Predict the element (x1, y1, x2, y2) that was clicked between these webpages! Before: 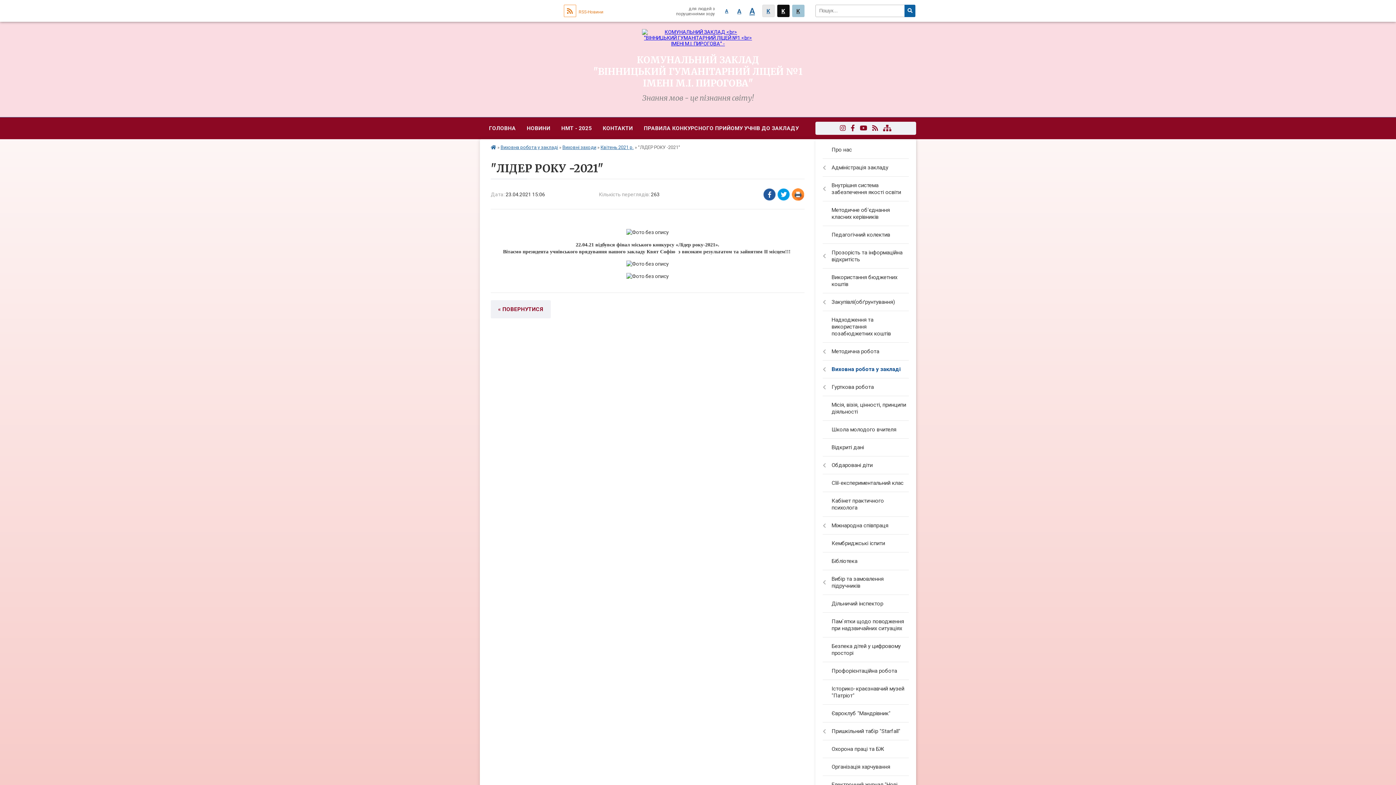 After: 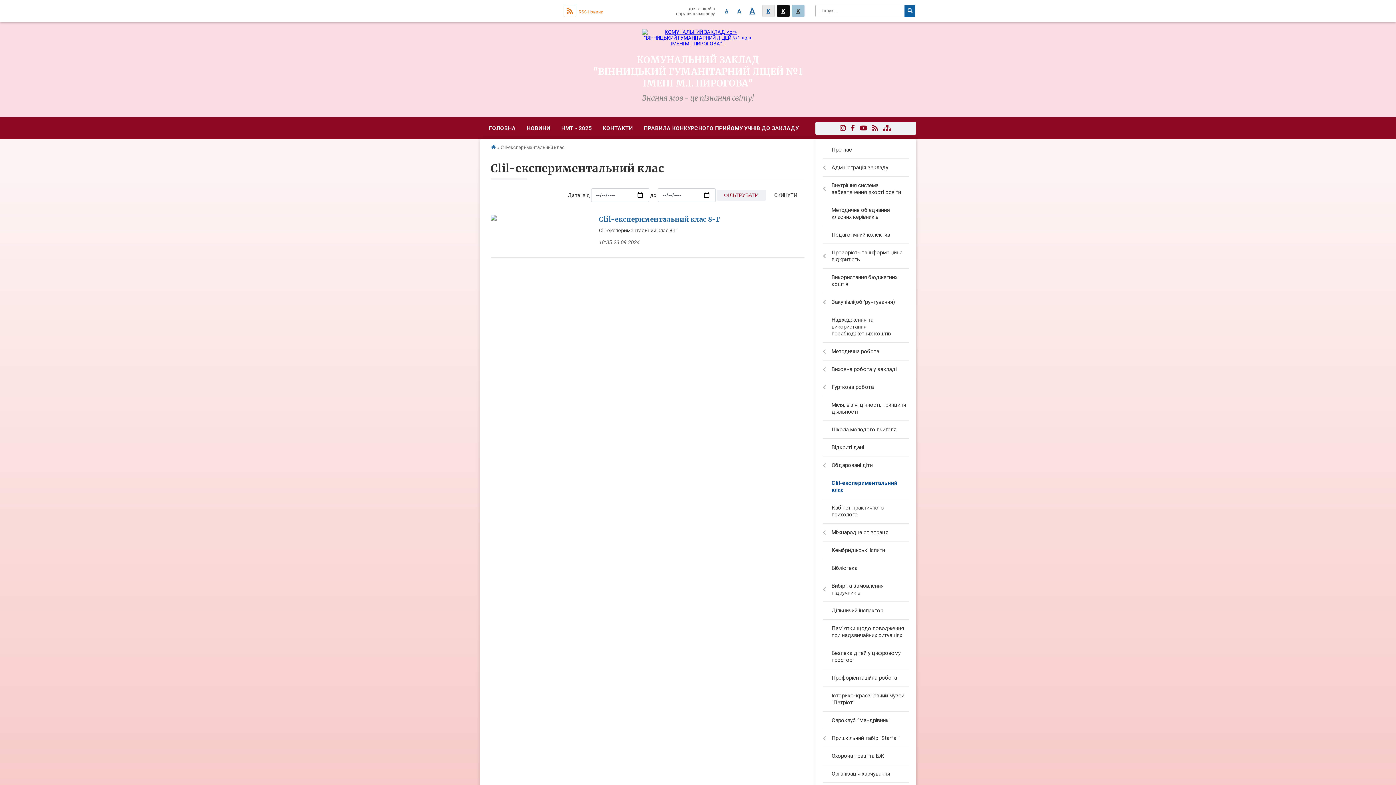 Action: label: Clil-експериментальний клас bbox: (815, 474, 916, 492)